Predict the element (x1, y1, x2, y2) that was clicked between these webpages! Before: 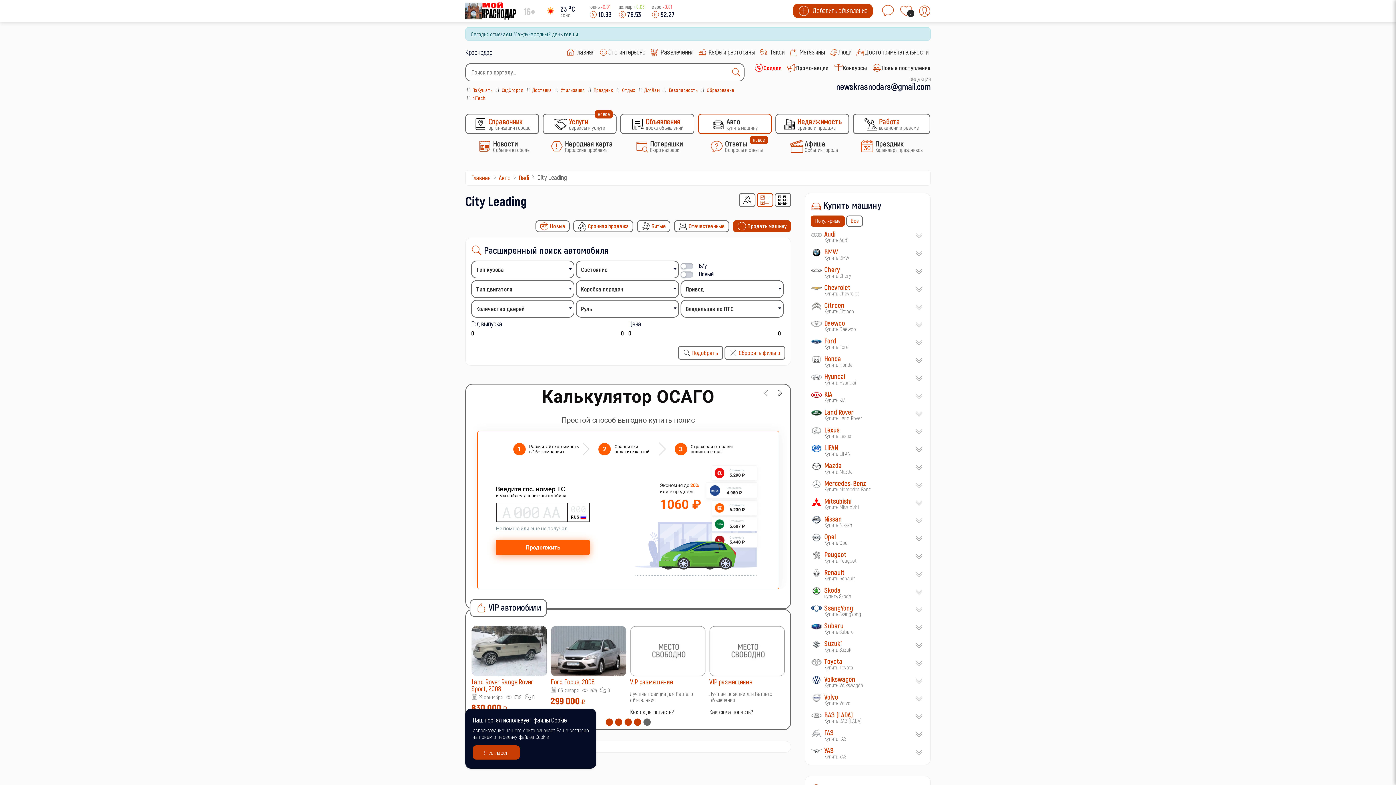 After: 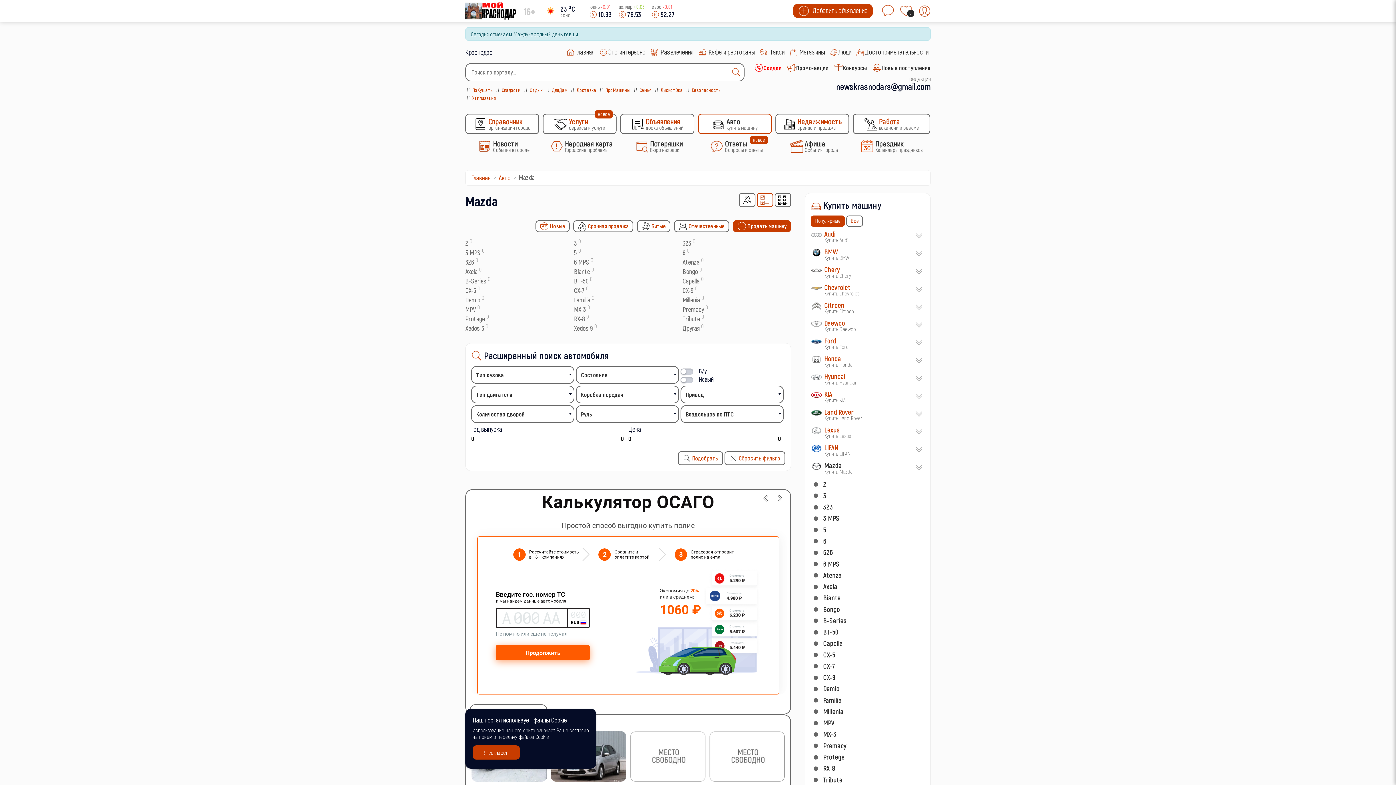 Action: bbox: (811, 462, 914, 474) label: Mazda
Купить Mazda